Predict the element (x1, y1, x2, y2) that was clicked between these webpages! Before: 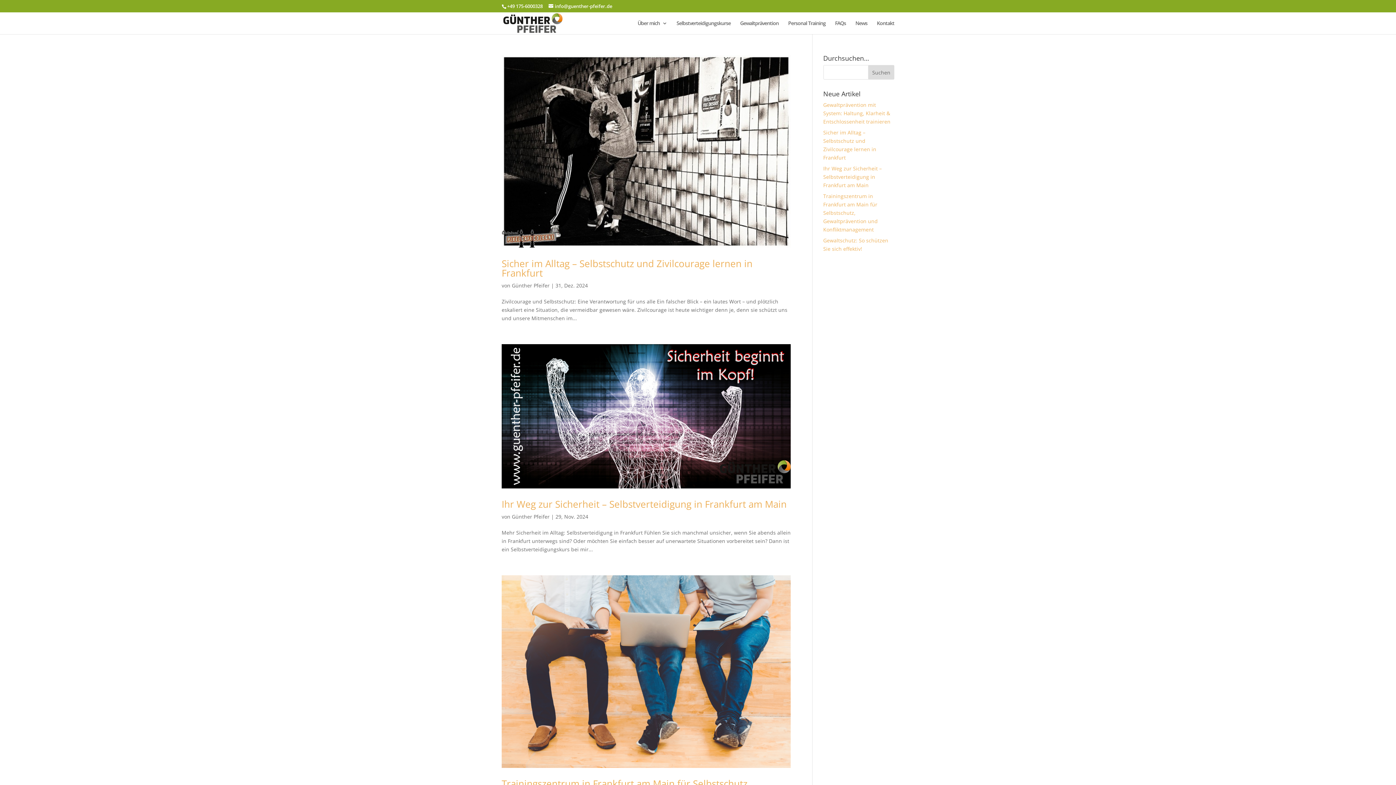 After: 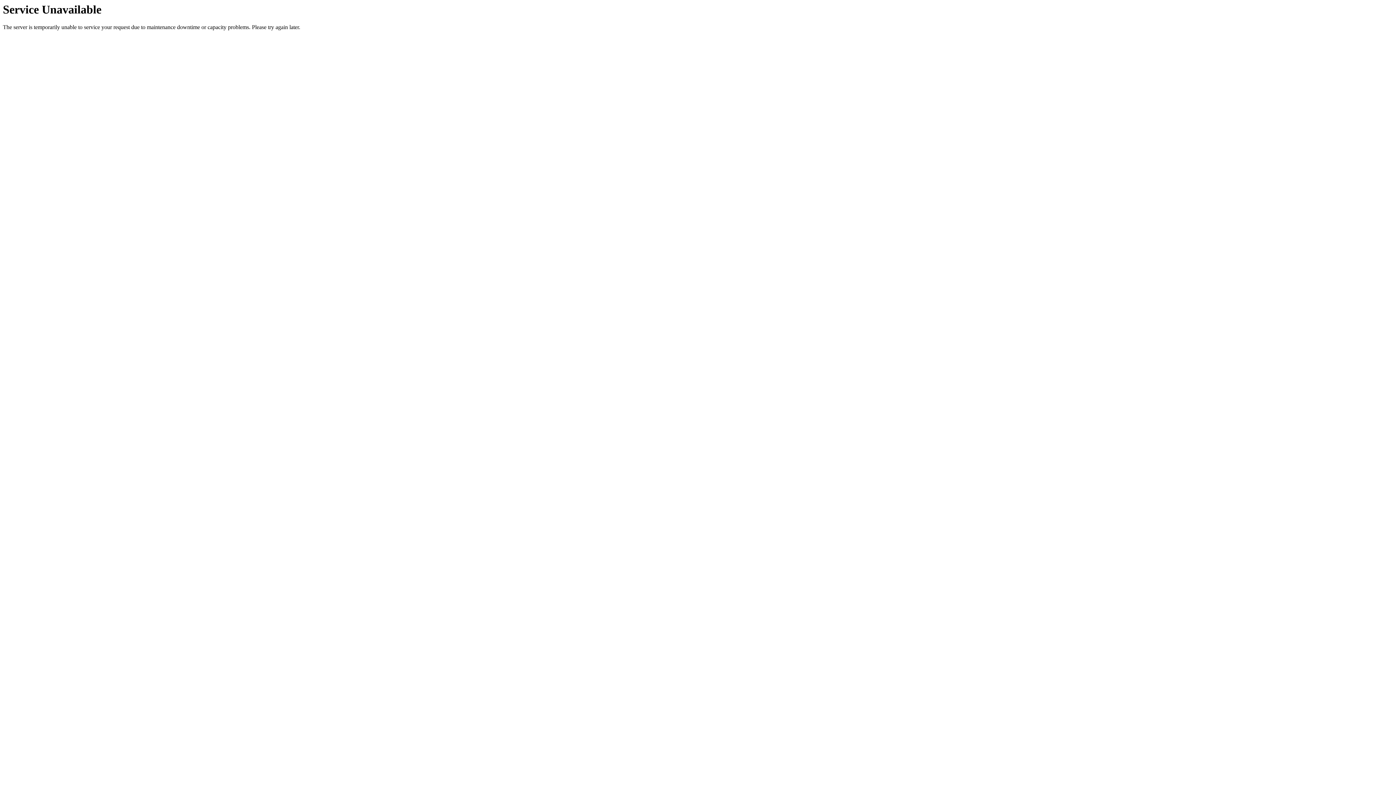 Action: bbox: (501, 344, 790, 488)